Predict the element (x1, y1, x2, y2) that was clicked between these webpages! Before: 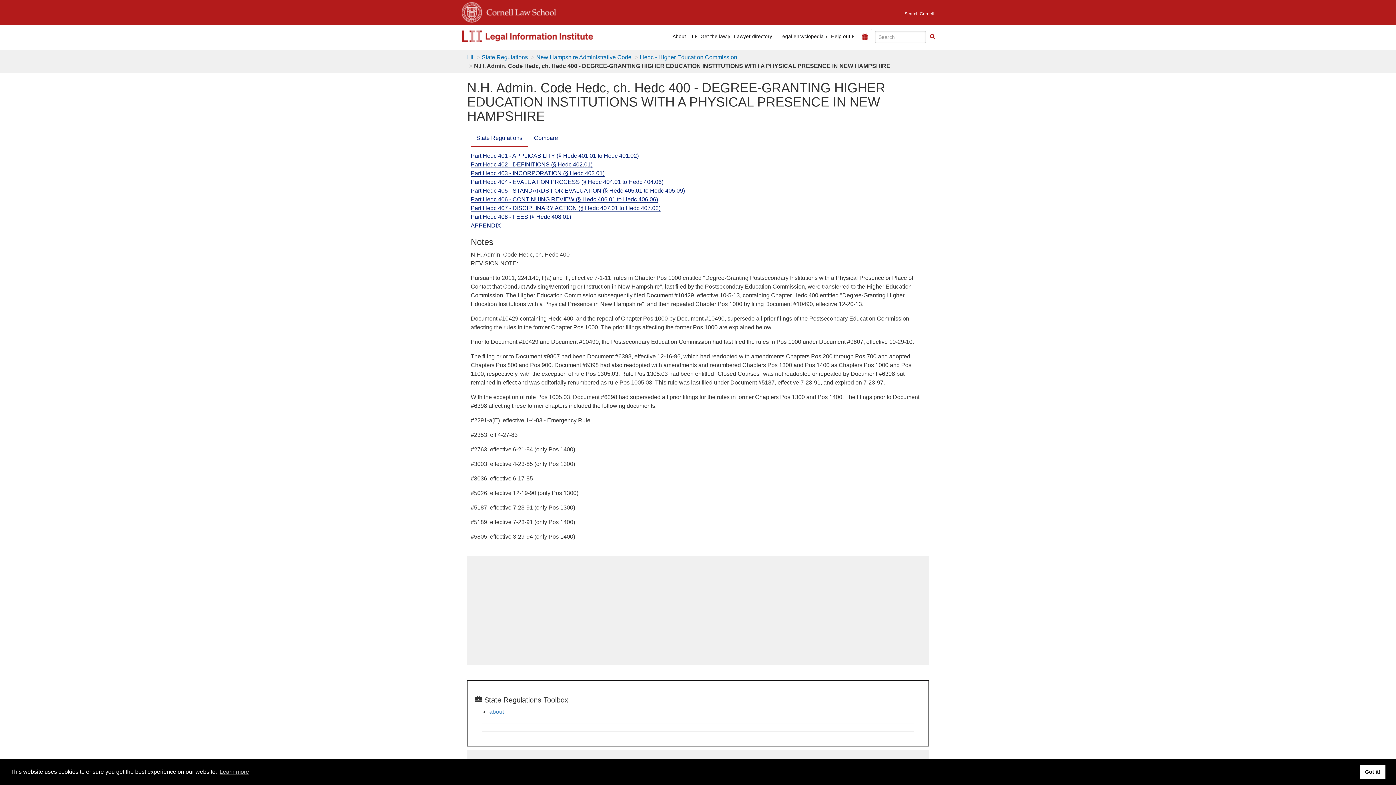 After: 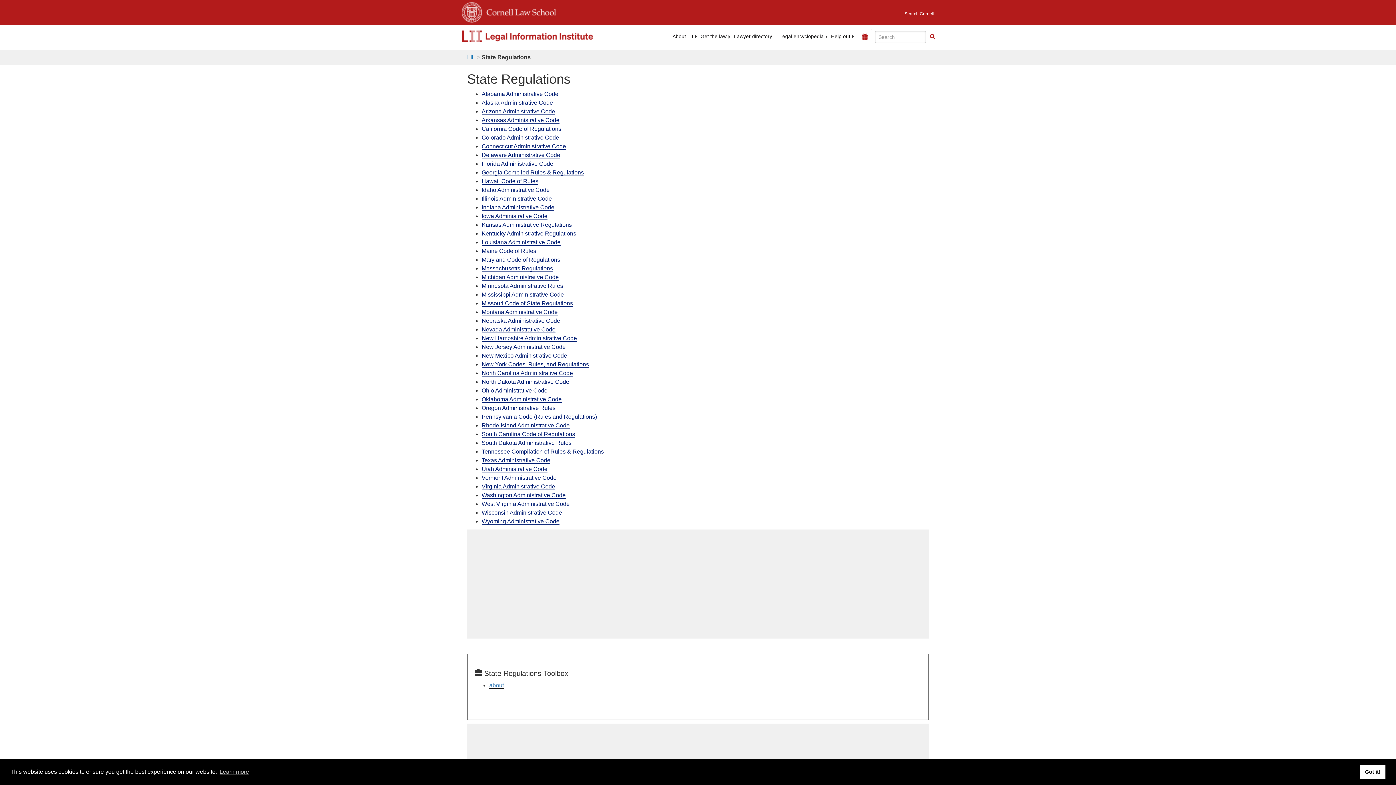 Action: bbox: (489, 709, 504, 715) label: about